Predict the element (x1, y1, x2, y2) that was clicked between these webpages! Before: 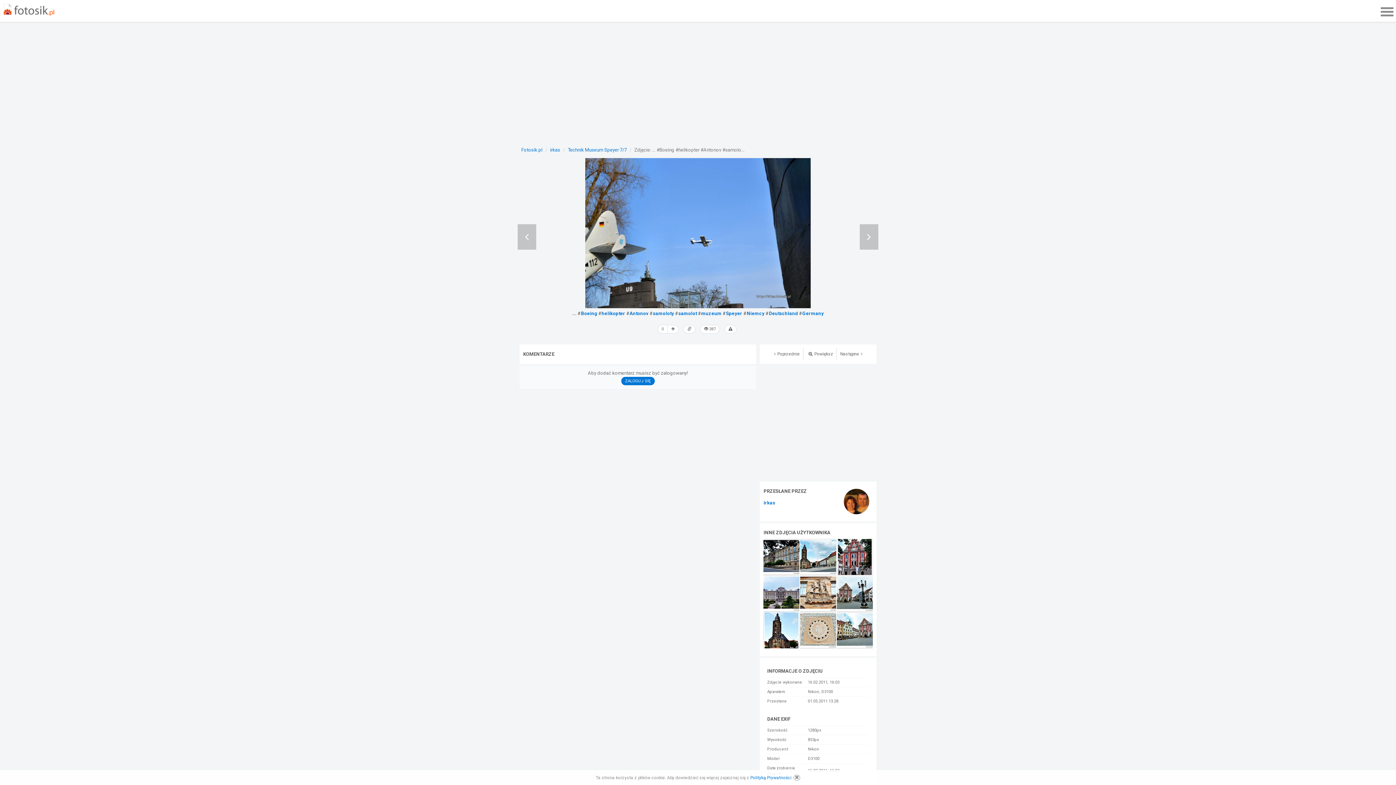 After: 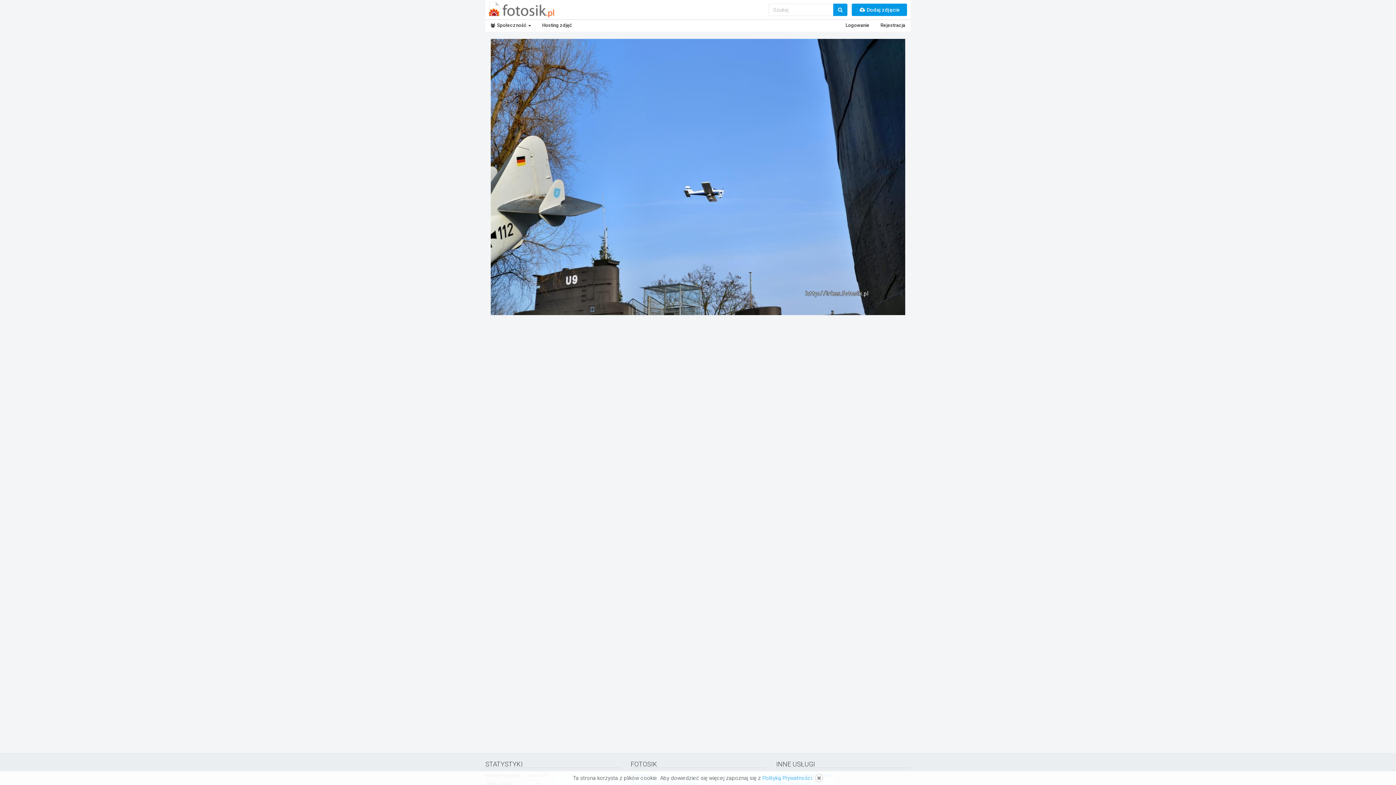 Action: label: Powiększ bbox: (803, 348, 837, 360)